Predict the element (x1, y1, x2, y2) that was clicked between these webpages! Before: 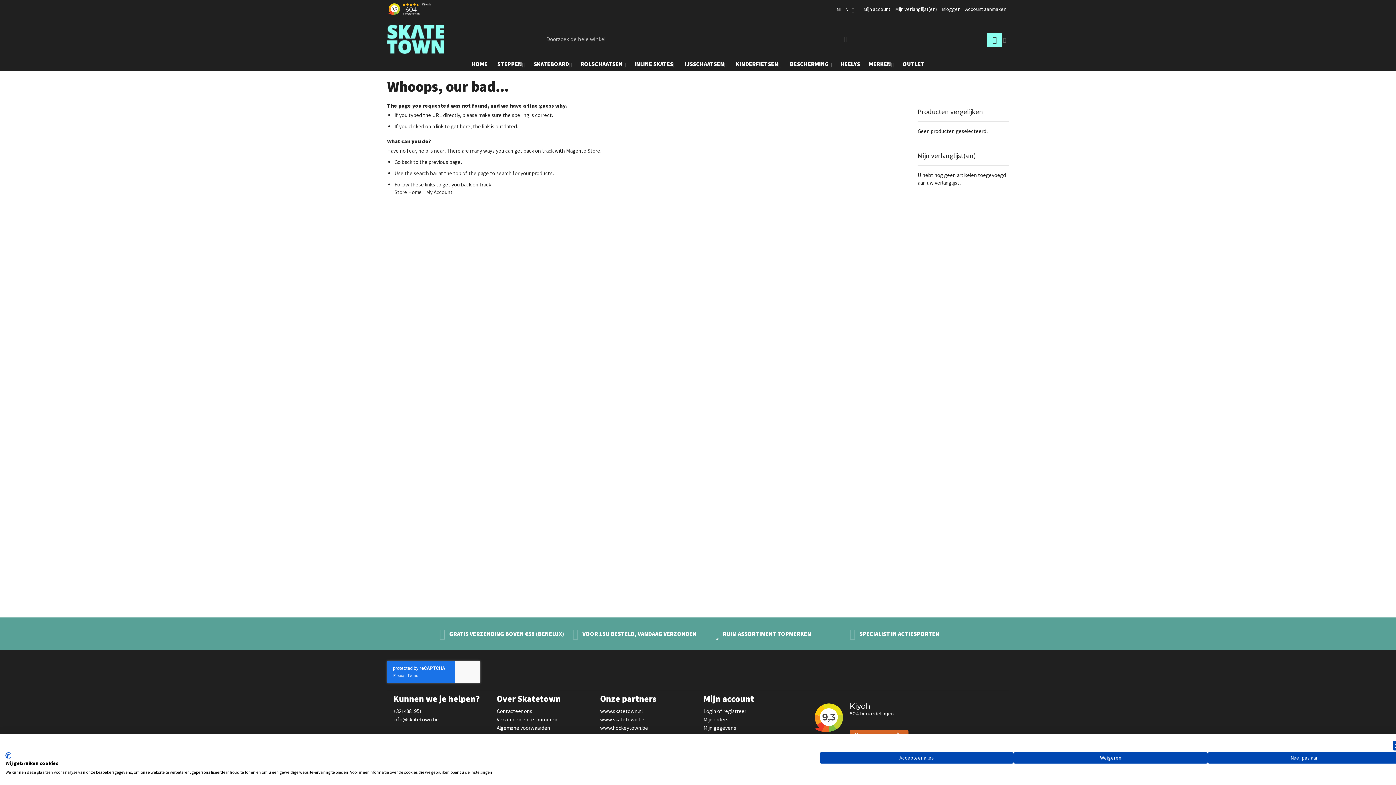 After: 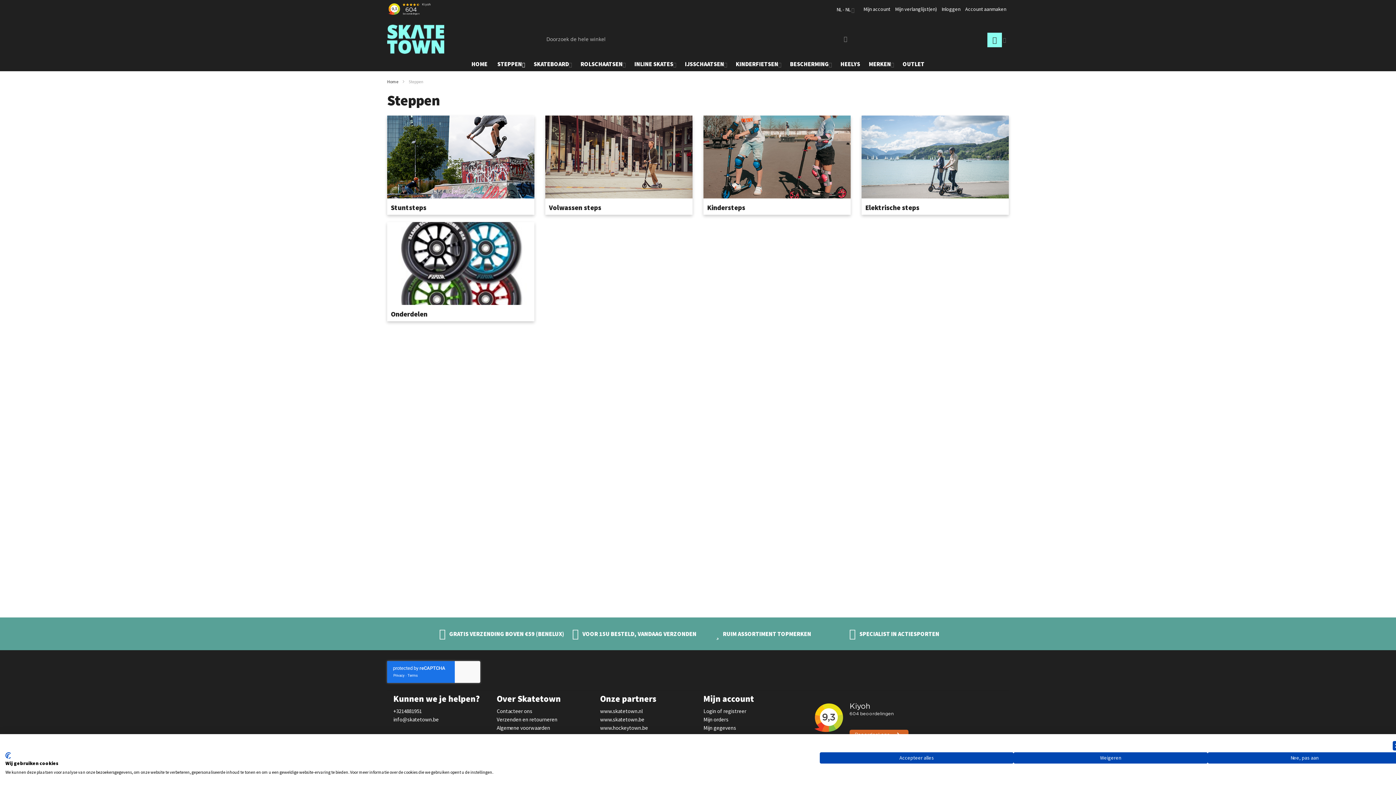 Action: label: STEPPEN bbox: (493, 56, 529, 71)